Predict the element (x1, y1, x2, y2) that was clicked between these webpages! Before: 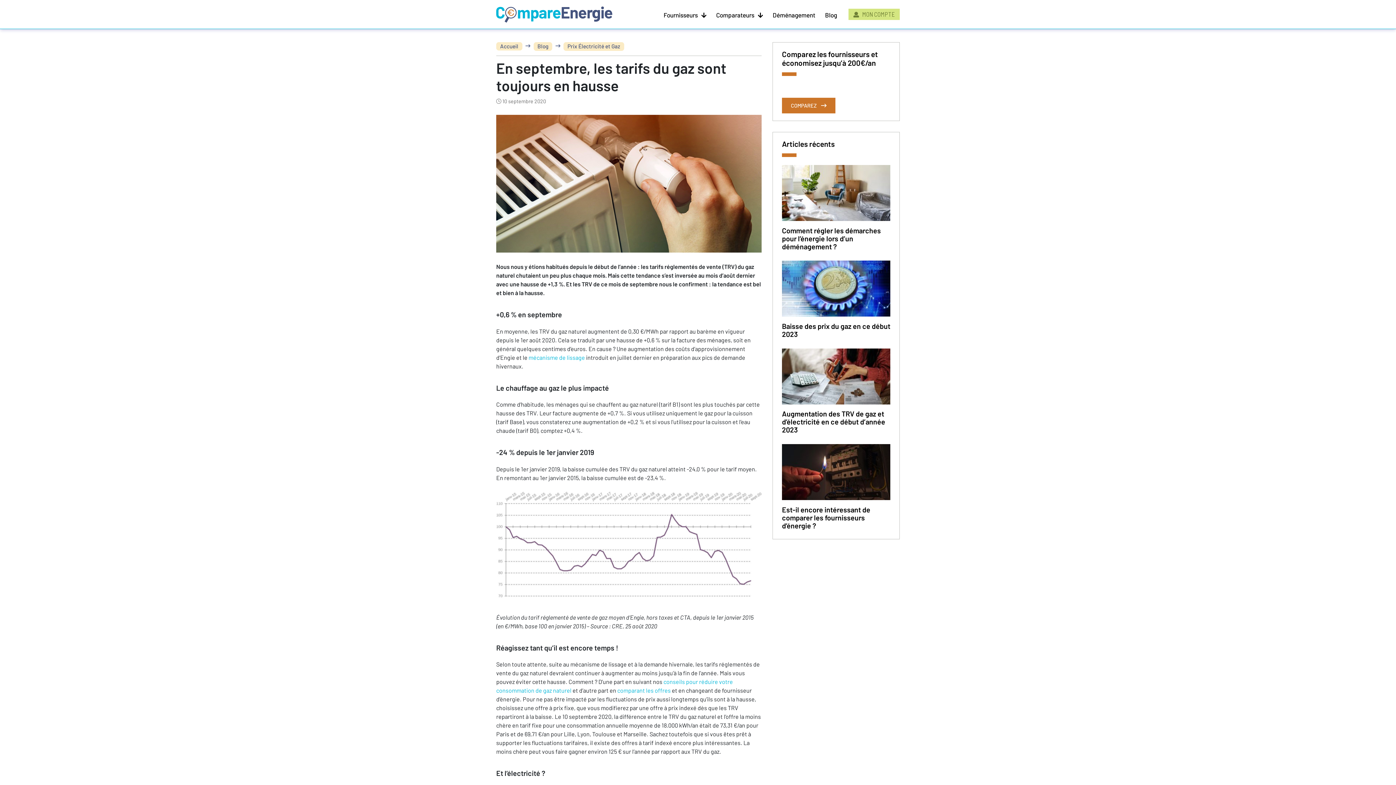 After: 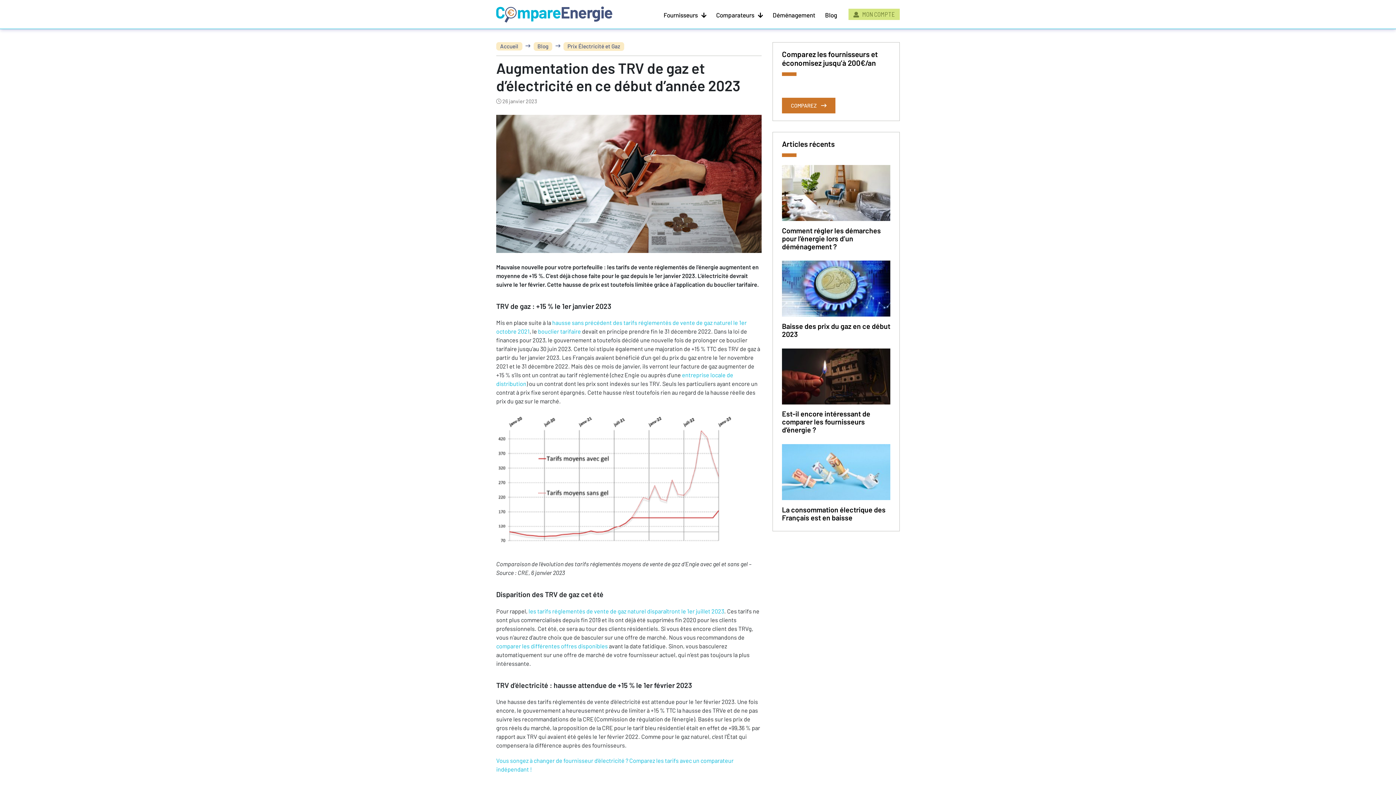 Action: bbox: (782, 348, 890, 409)